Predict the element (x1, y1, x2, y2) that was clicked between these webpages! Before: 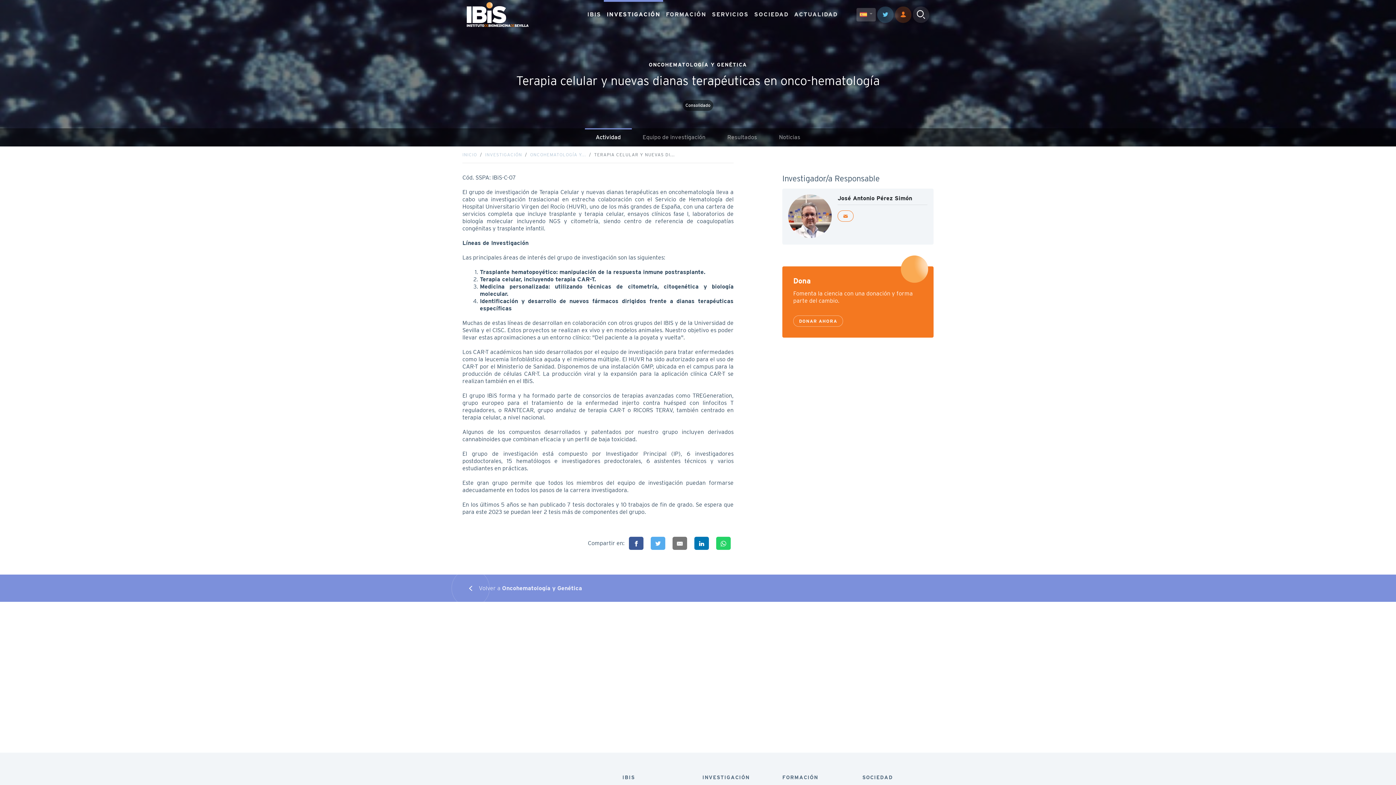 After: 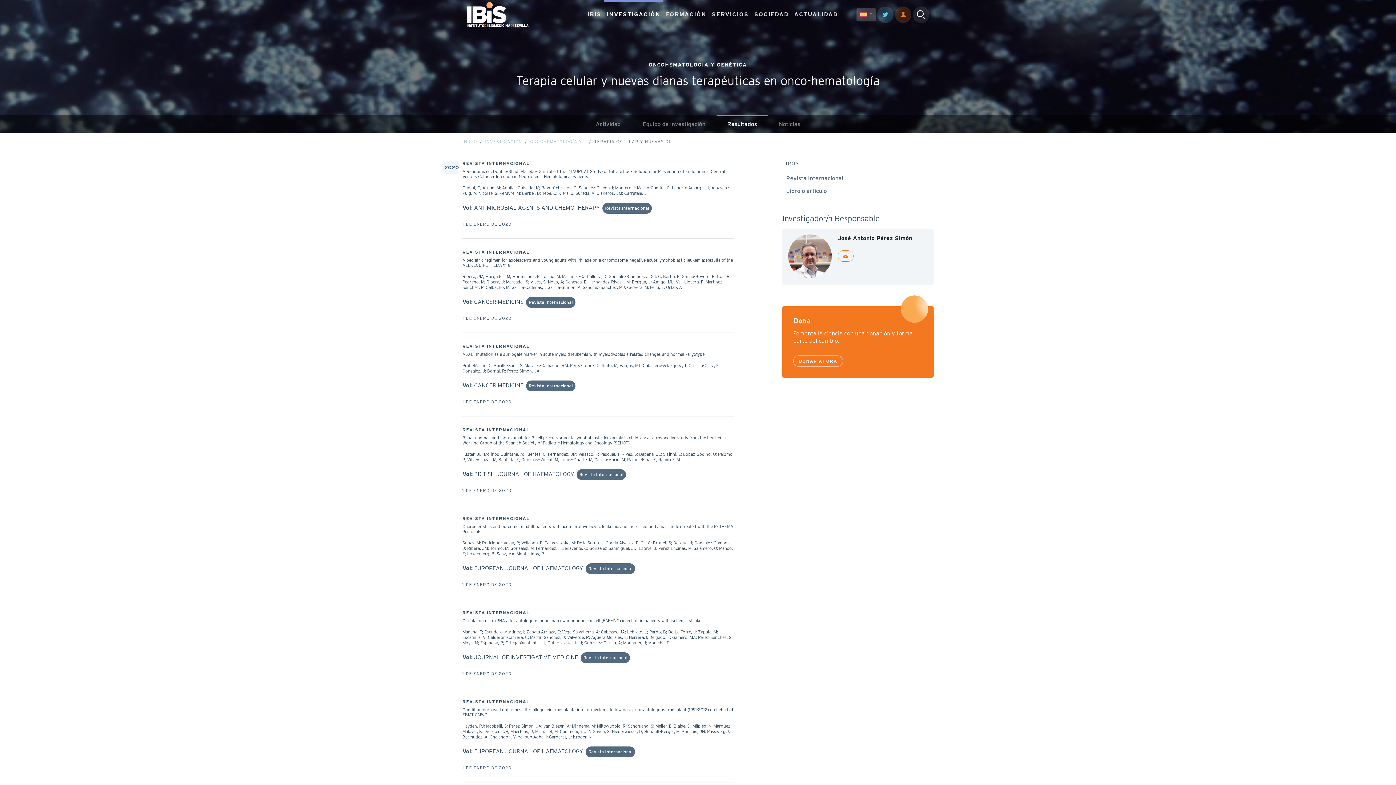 Action: label: Resultados bbox: (716, 128, 768, 146)